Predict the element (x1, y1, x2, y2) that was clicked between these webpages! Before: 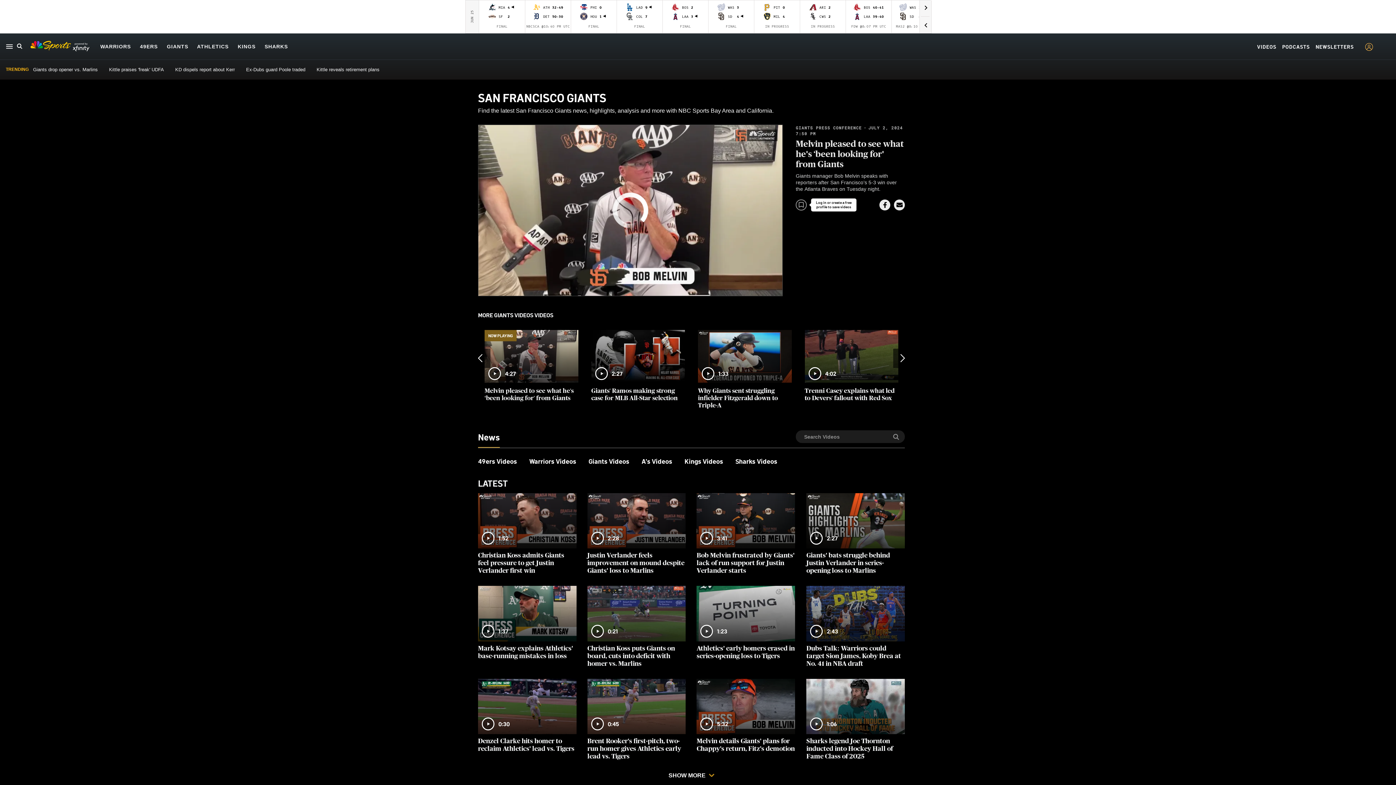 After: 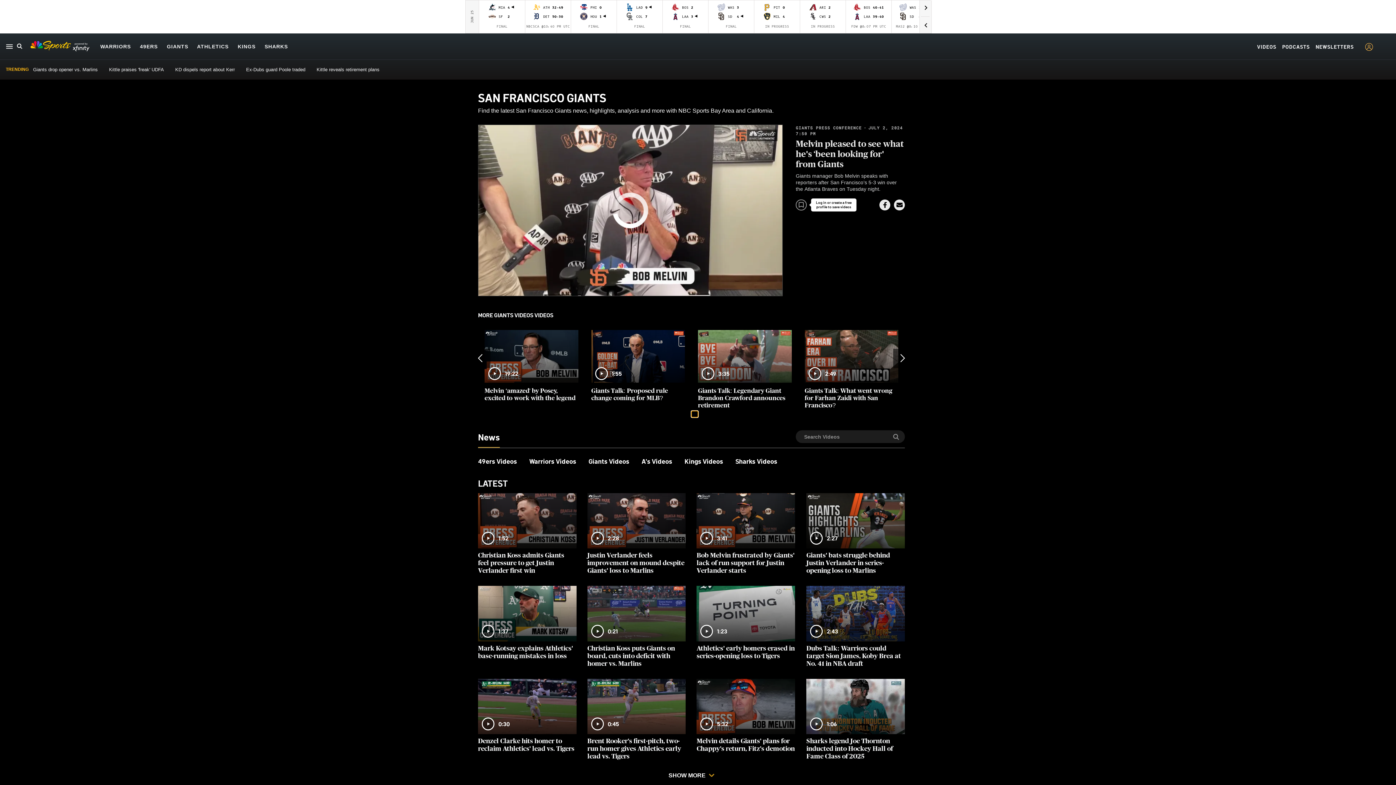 Action: label: slide 17 bullet bbox: (691, 411, 698, 417)